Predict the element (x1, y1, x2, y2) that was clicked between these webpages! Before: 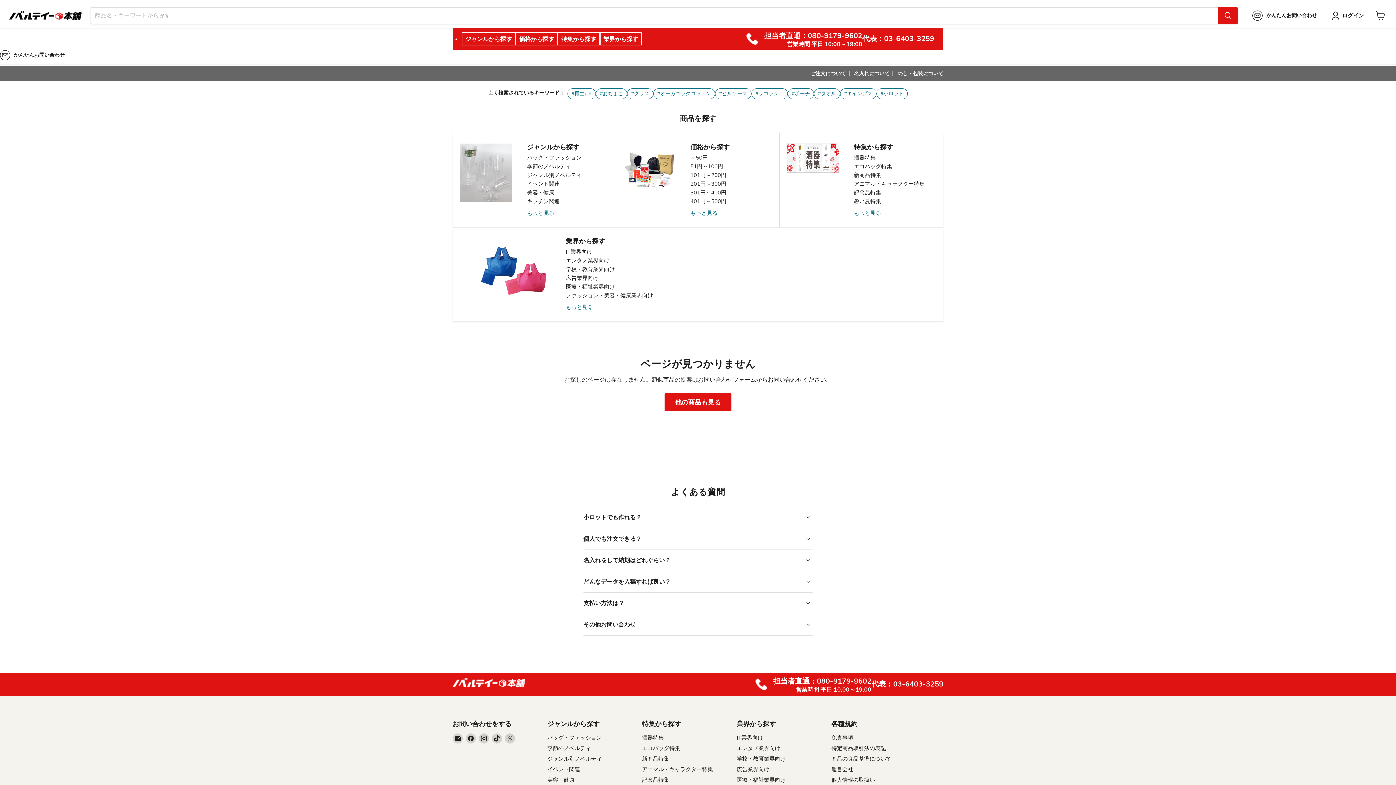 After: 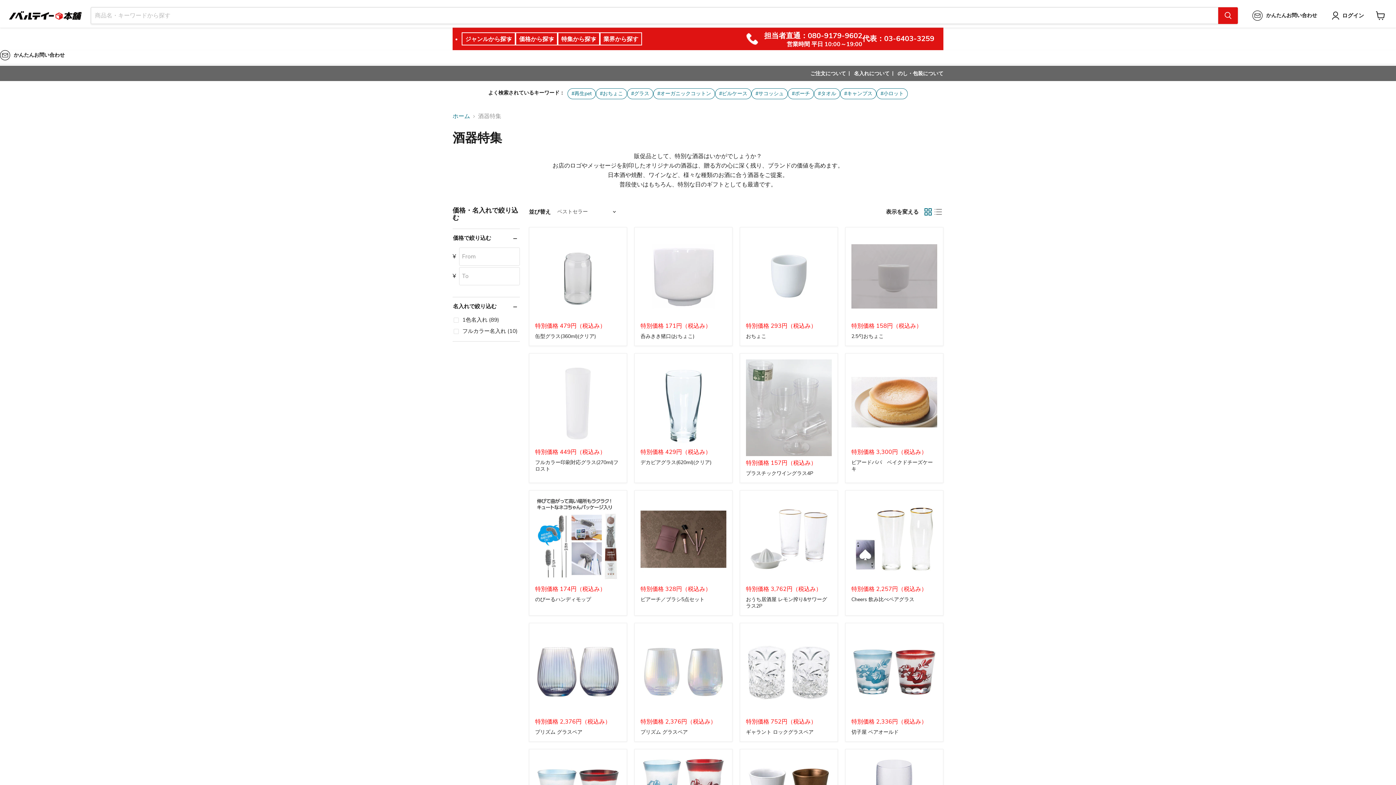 Action: label: 酒器特集 bbox: (854, 153, 875, 161)